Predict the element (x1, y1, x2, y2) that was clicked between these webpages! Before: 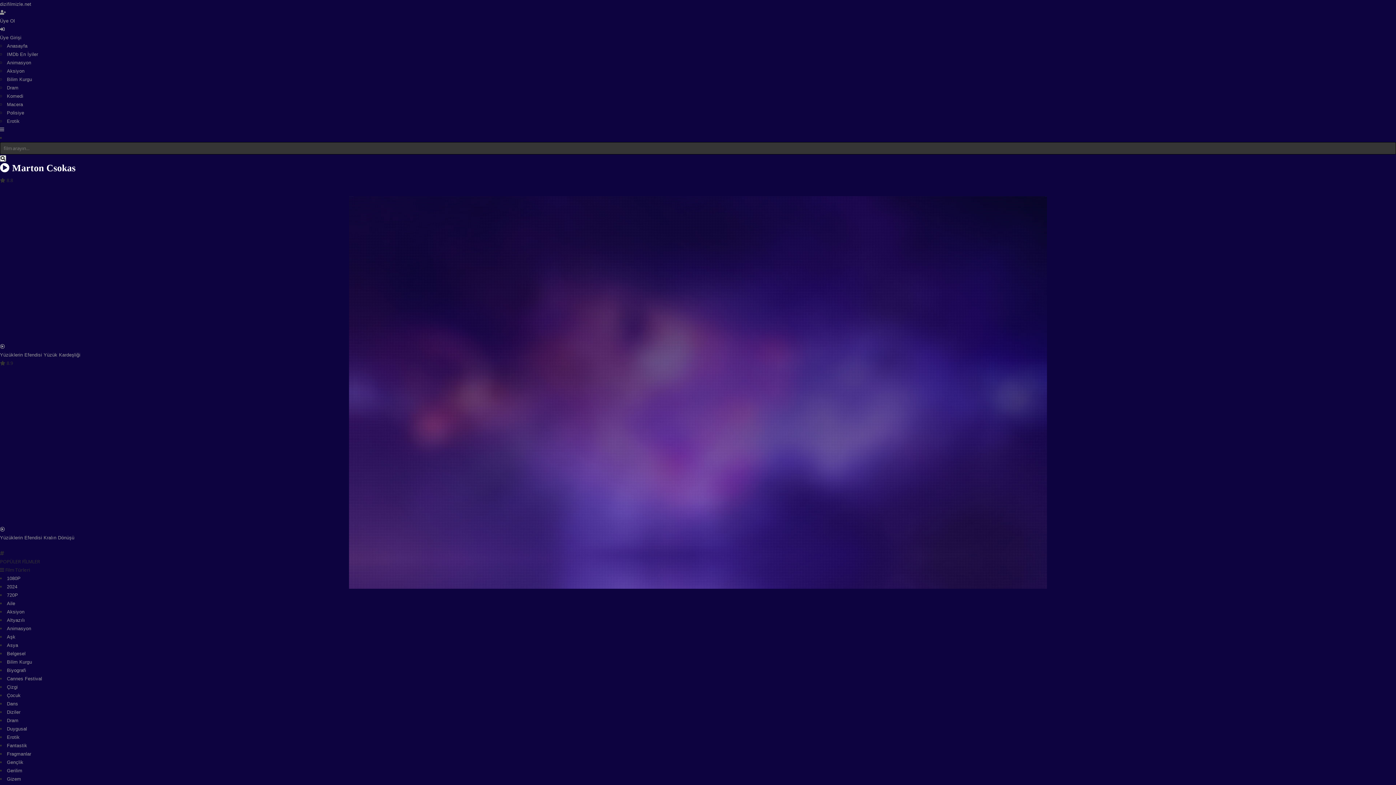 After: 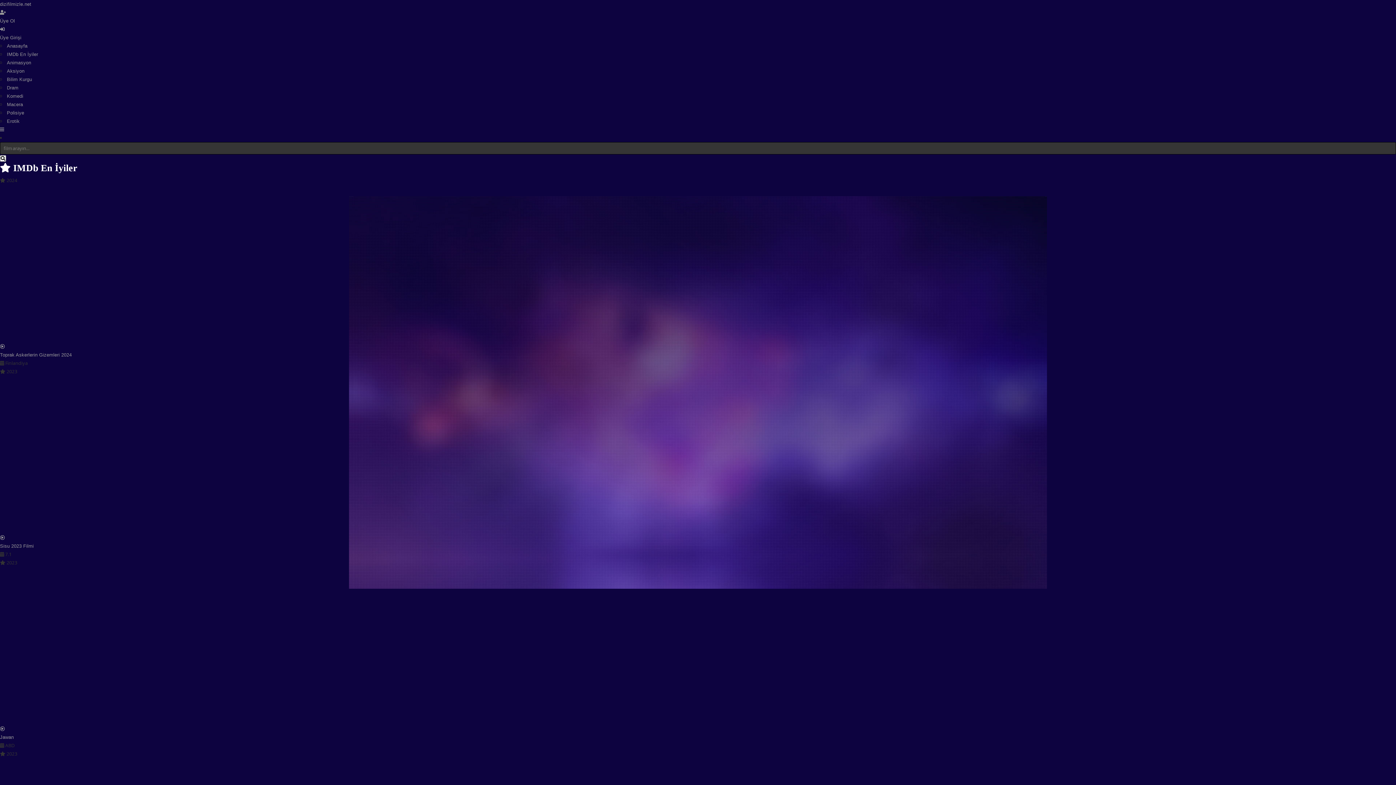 Action: bbox: (6, 51, 38, 57) label: IMDb En İyiler